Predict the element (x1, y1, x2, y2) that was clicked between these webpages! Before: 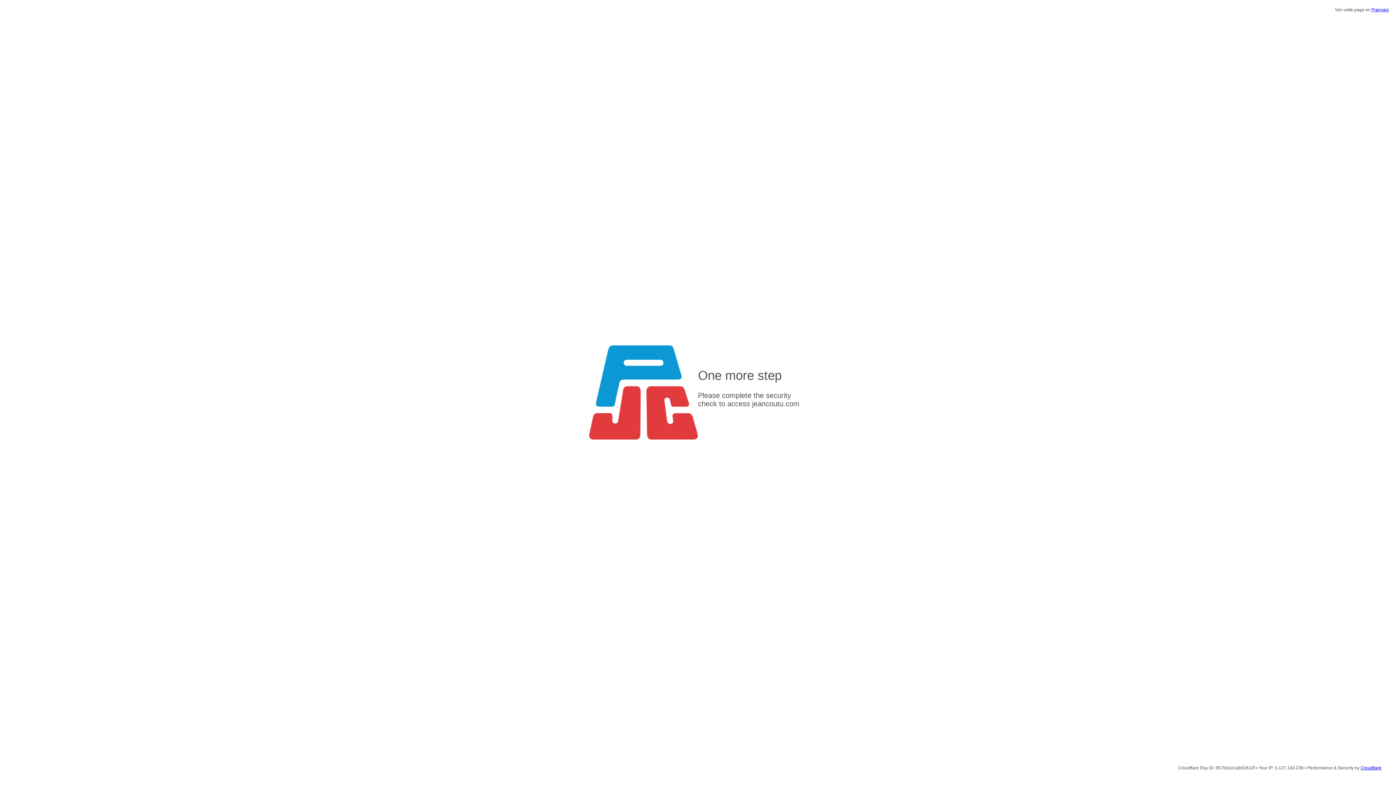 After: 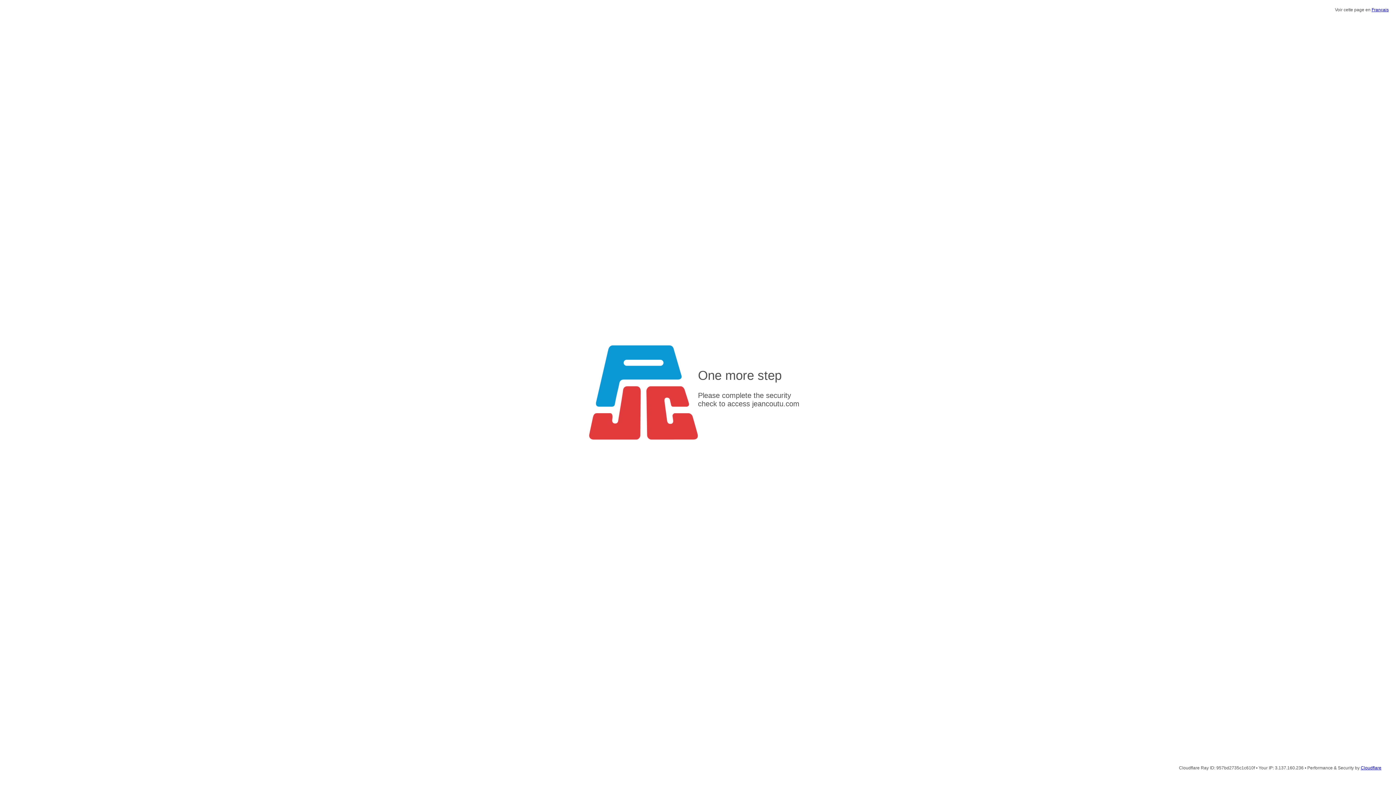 Action: bbox: (1361, 765, 1381, 770) label: Cloudflare